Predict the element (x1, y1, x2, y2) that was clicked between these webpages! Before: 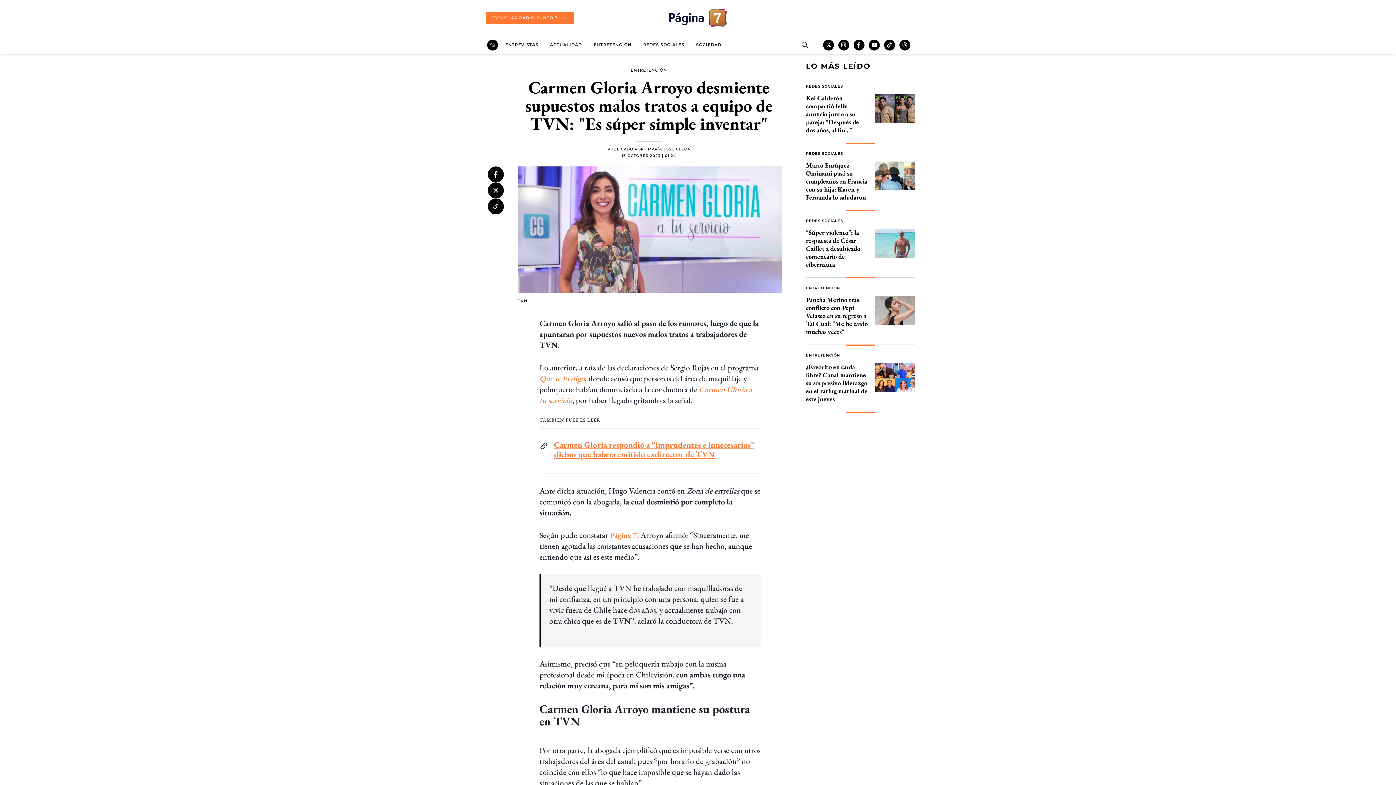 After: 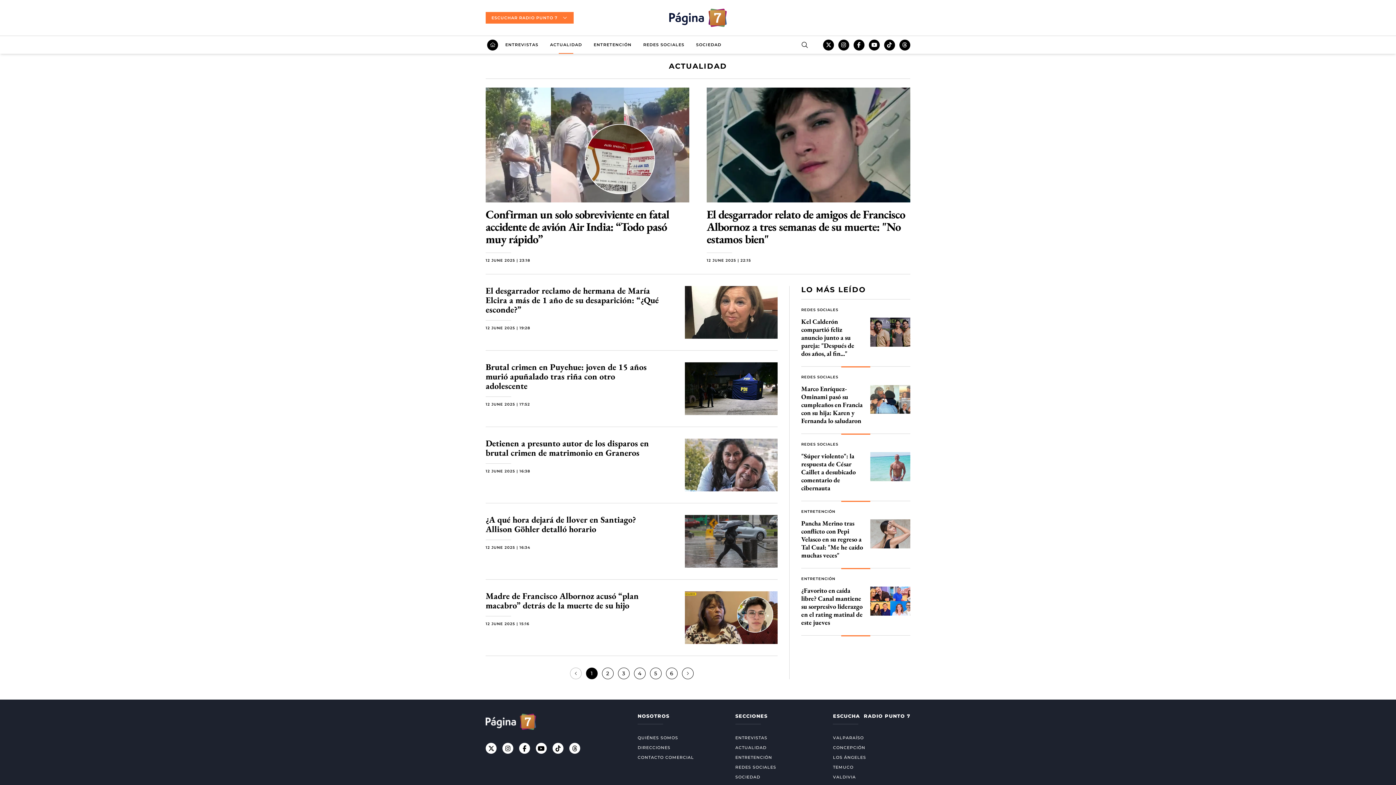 Action: label: ACTUALIDAD bbox: (550, 36, 582, 53)